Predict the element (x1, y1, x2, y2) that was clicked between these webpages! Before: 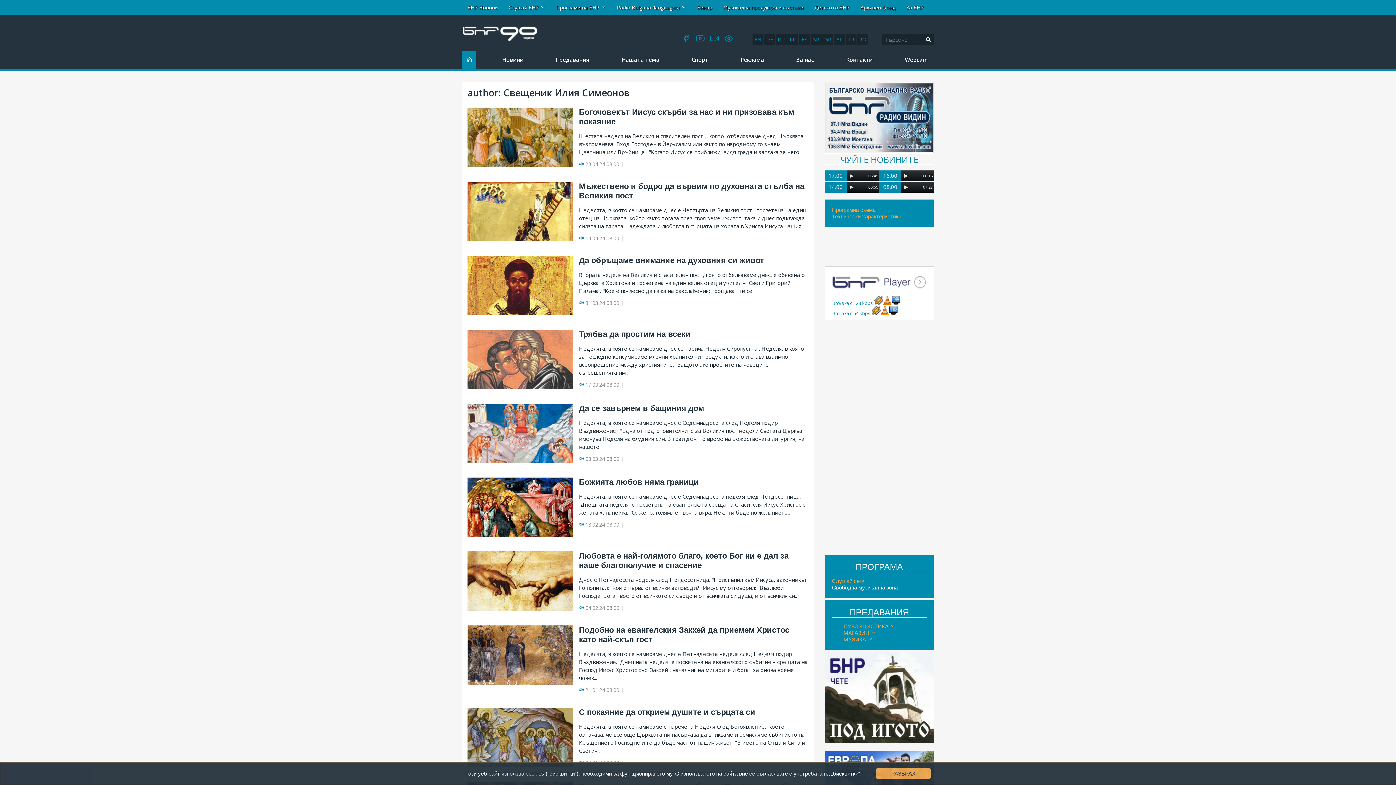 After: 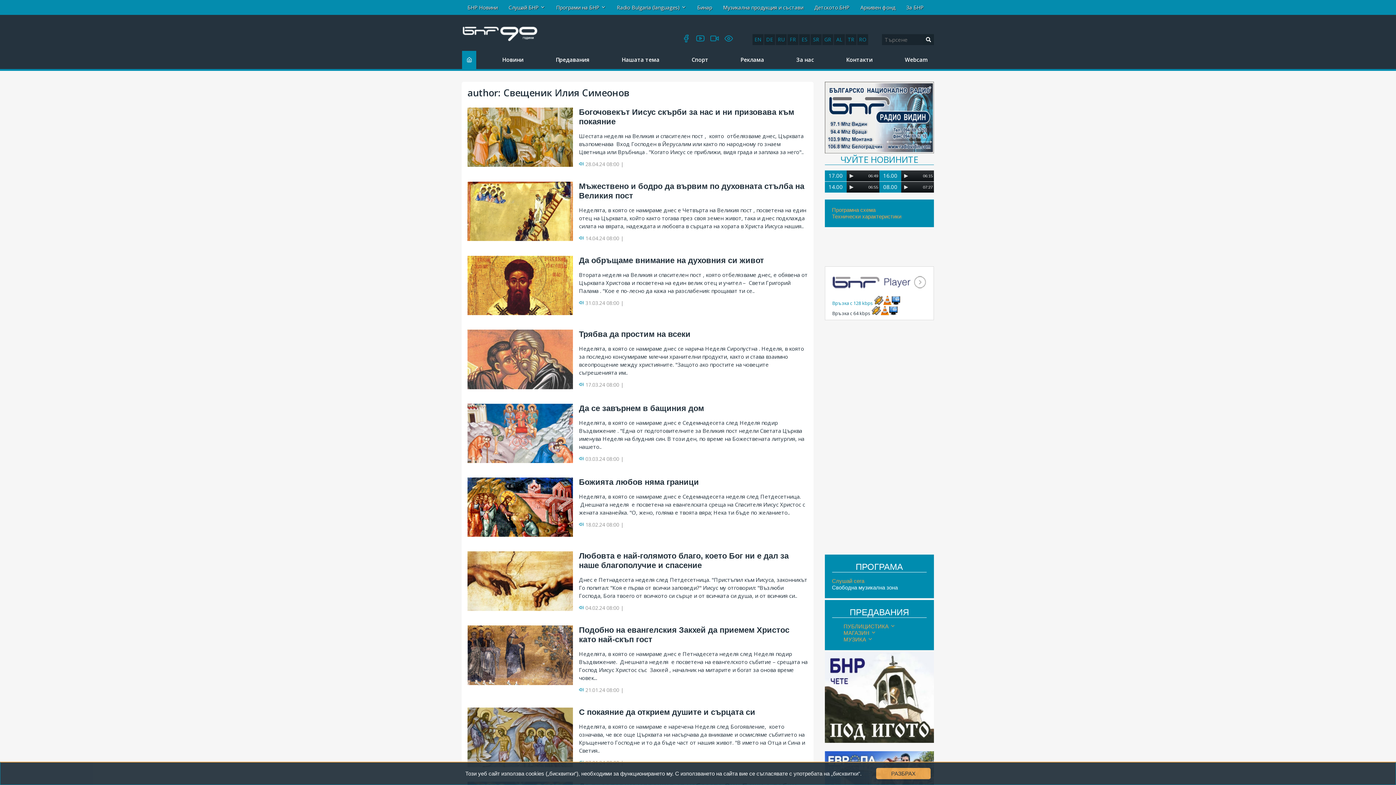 Action: label: Връзка с 64 kbps bbox: (832, 310, 870, 316)